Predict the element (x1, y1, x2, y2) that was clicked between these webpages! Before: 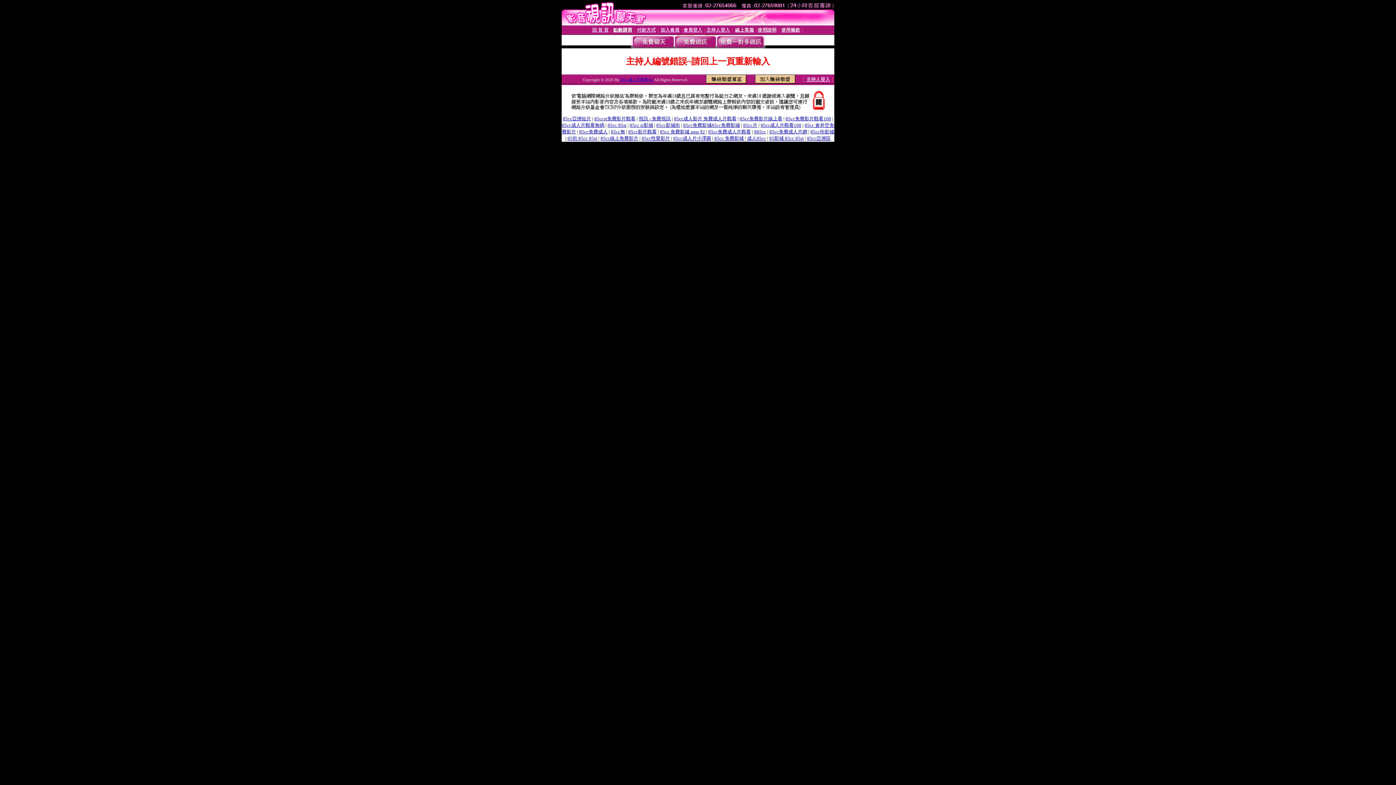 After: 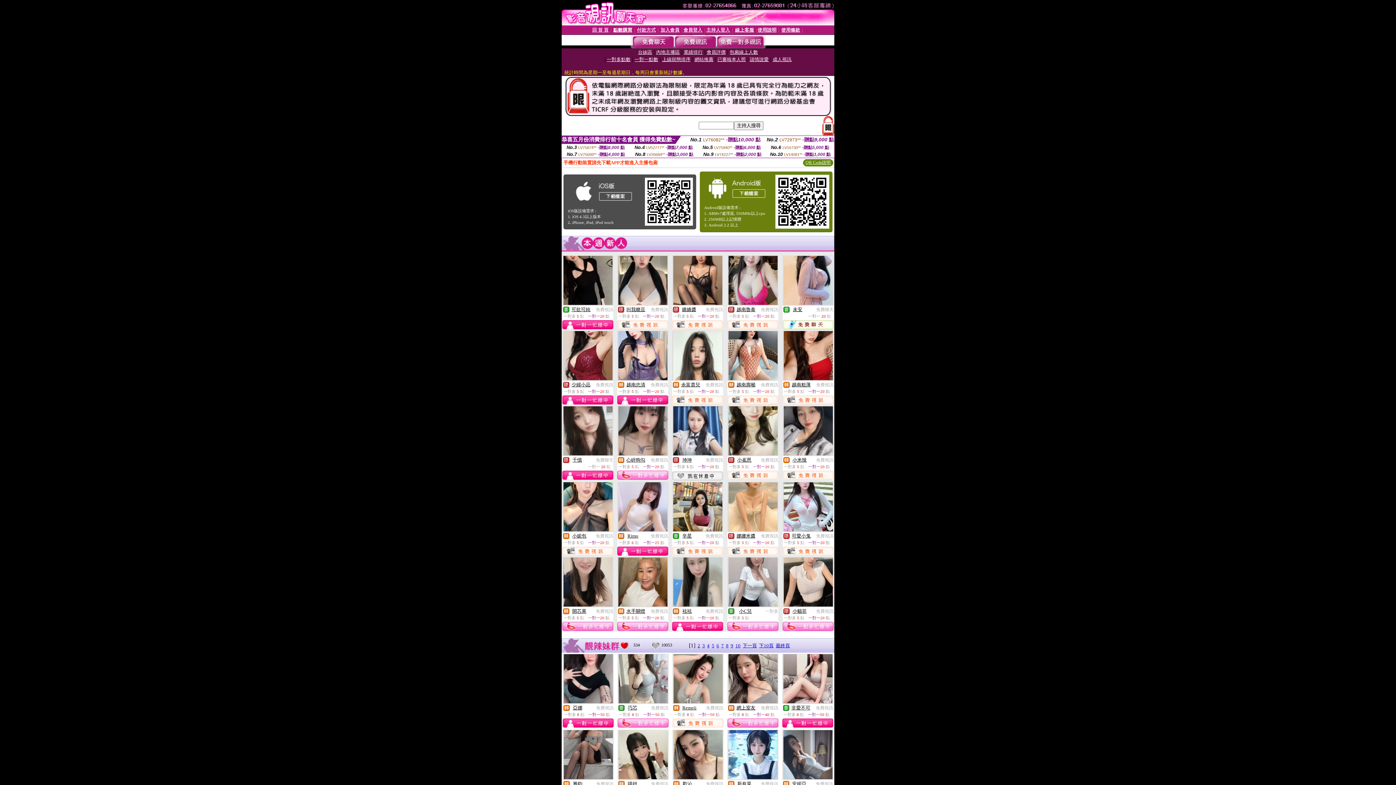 Action: label: 85cc影片觀看 bbox: (628, 129, 656, 134)